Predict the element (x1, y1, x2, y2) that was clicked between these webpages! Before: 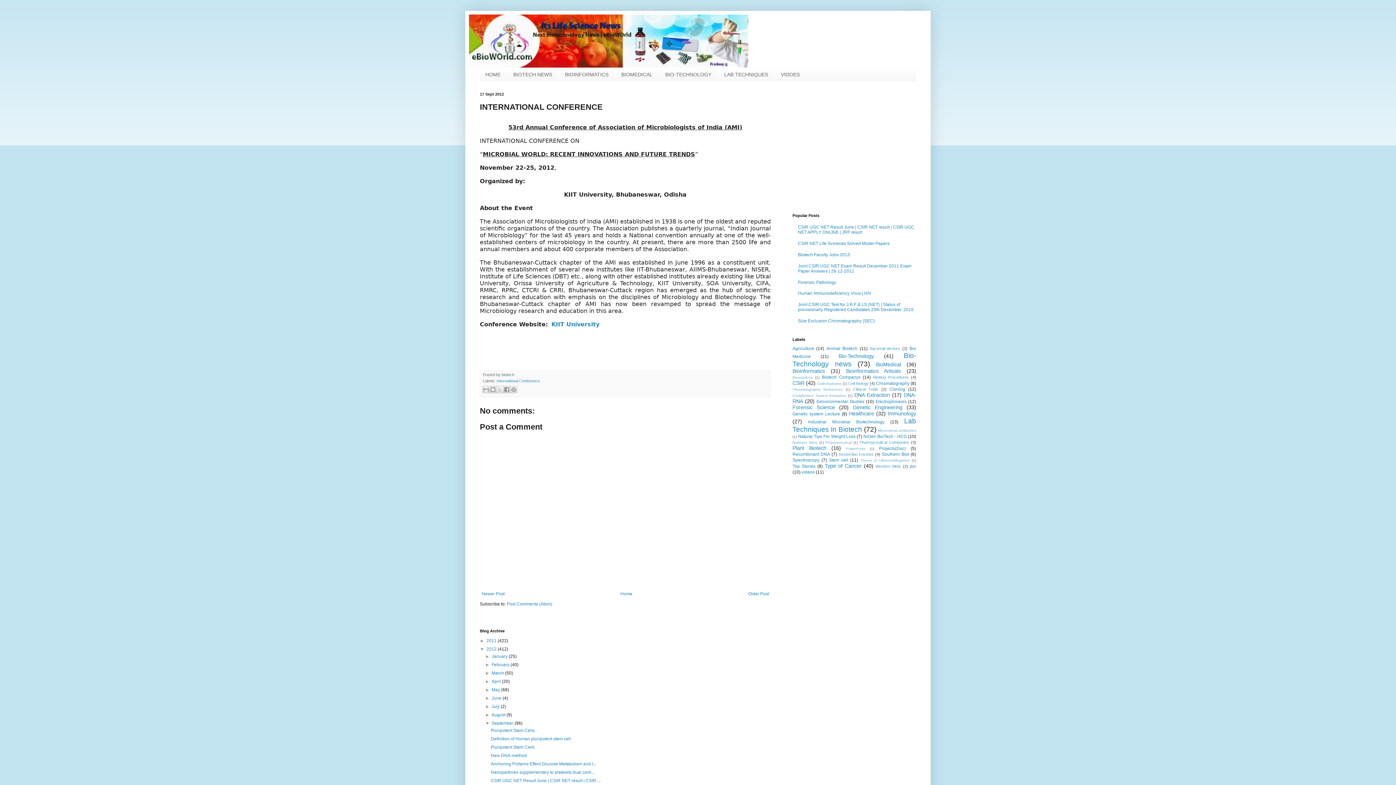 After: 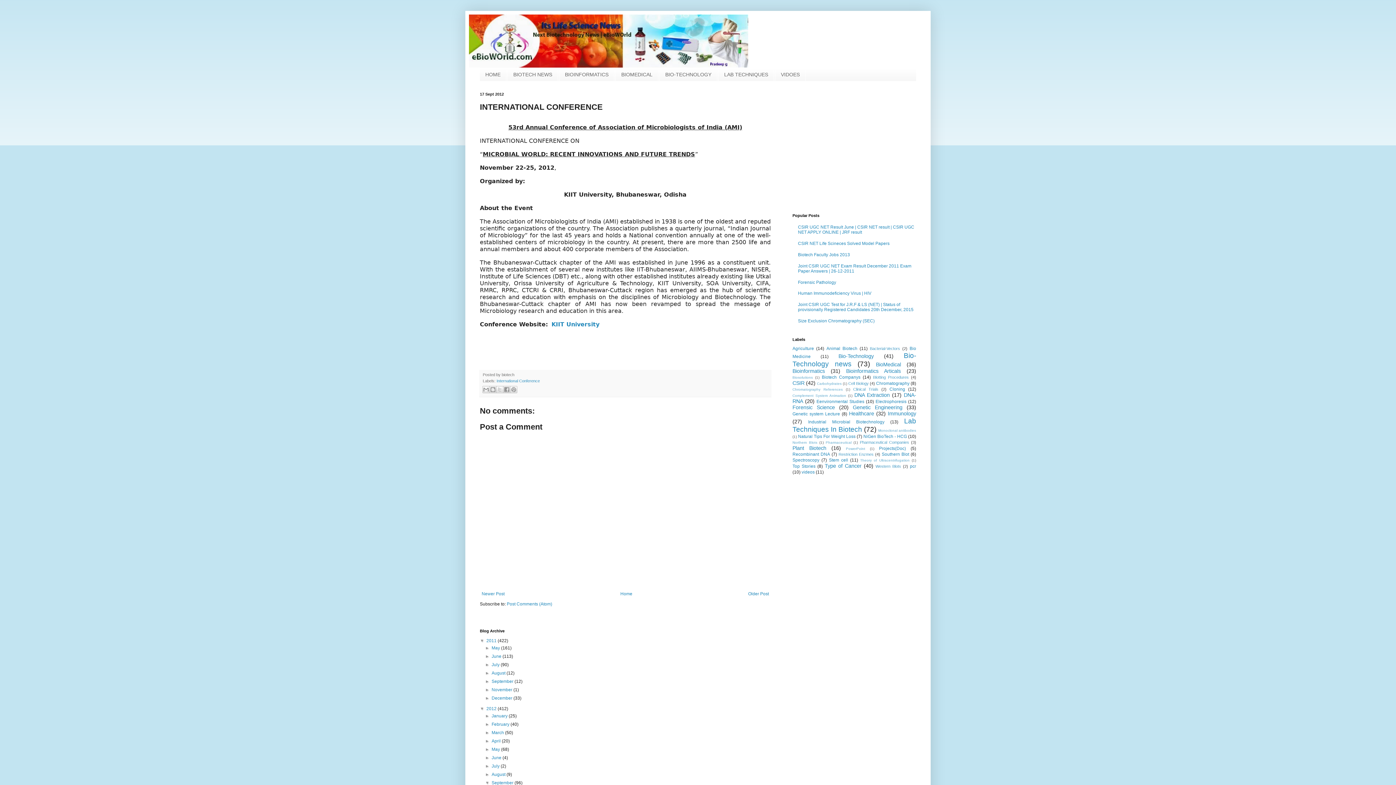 Action: label: ►   bbox: (480, 638, 486, 643)